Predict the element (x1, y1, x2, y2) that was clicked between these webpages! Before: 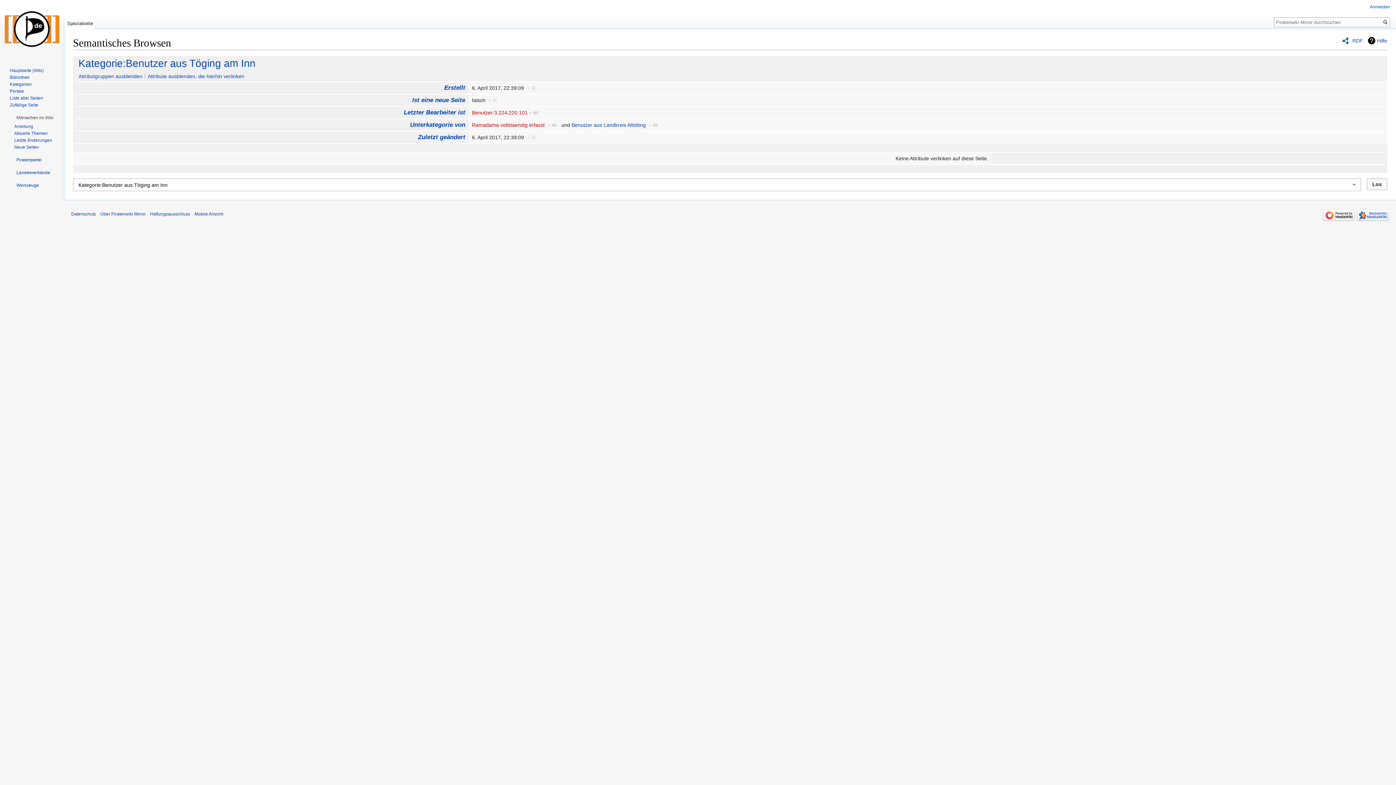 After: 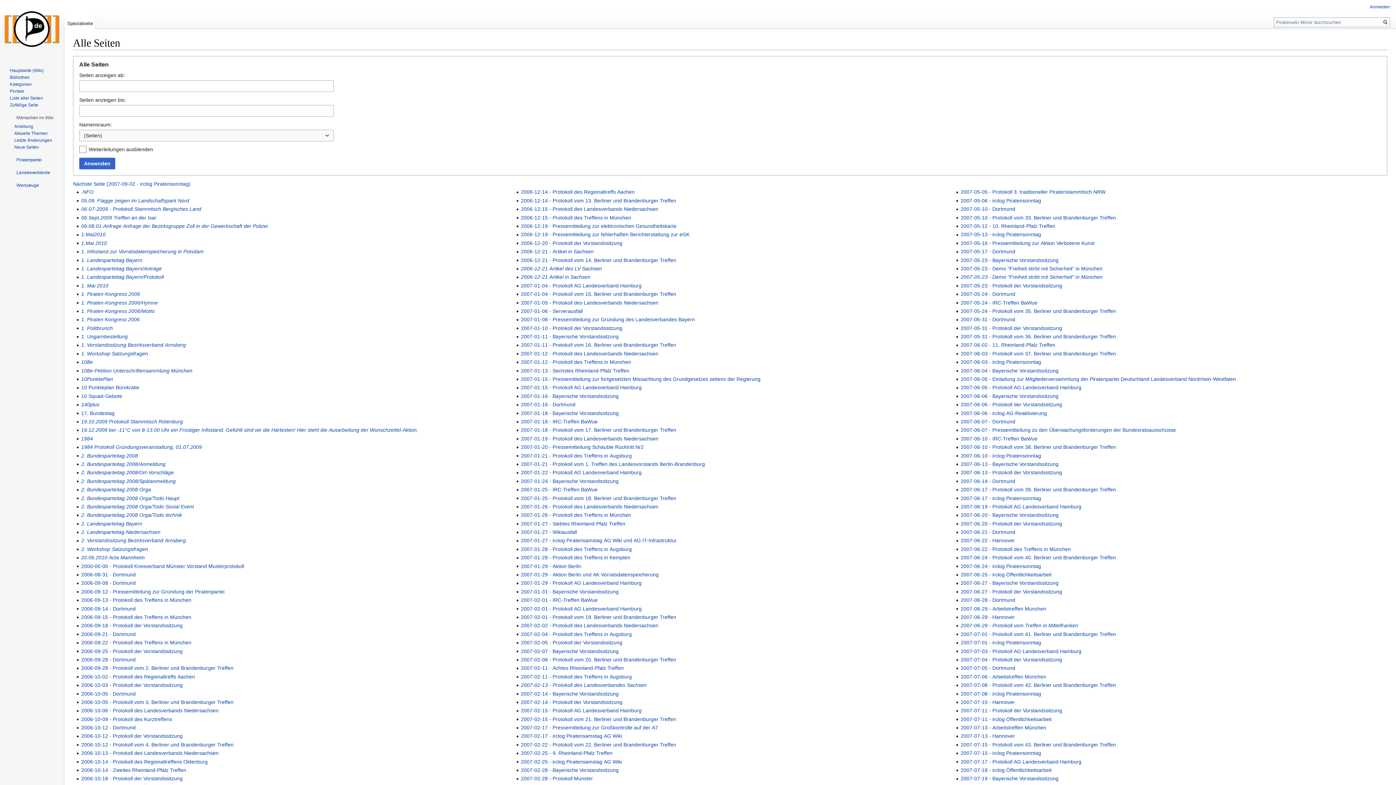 Action: bbox: (9, 95, 42, 100) label: Liste aller Seiten